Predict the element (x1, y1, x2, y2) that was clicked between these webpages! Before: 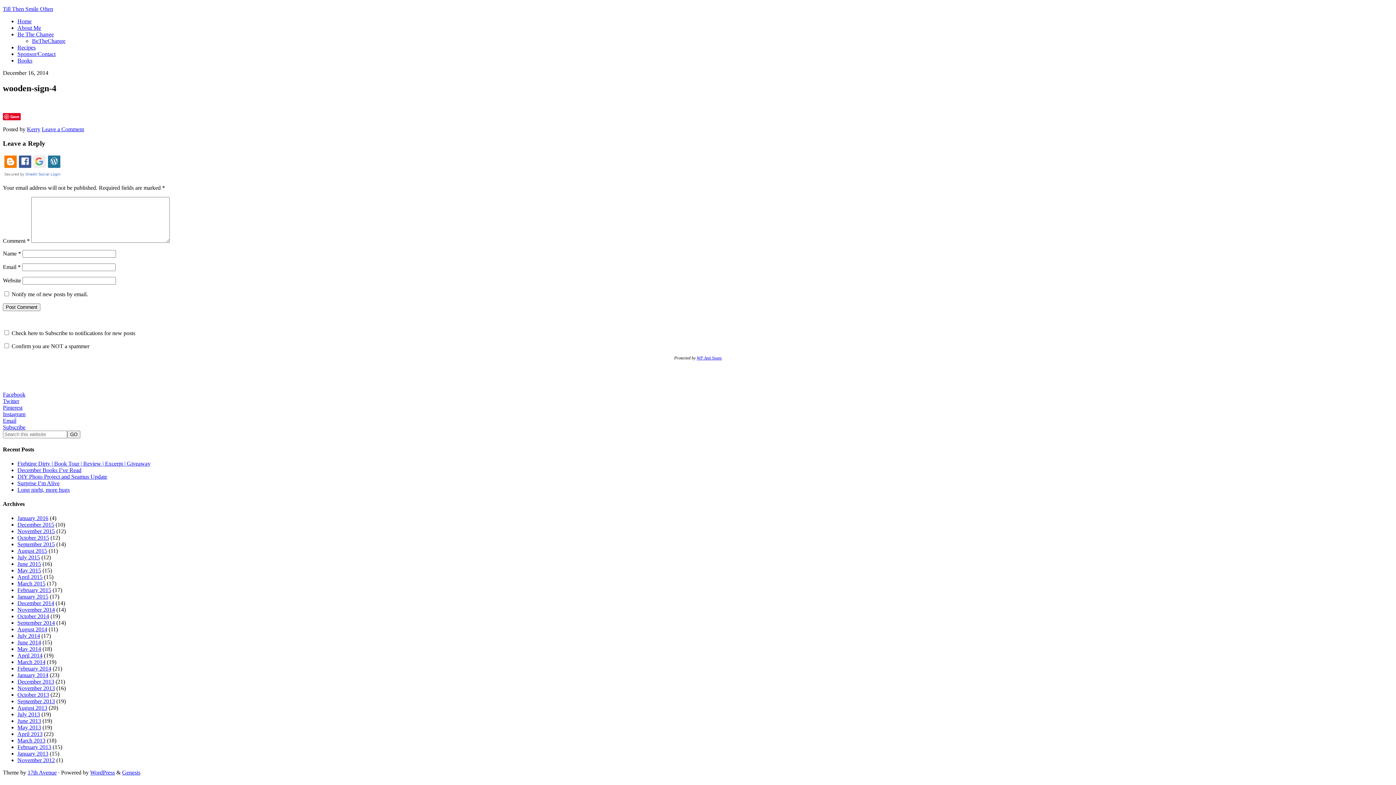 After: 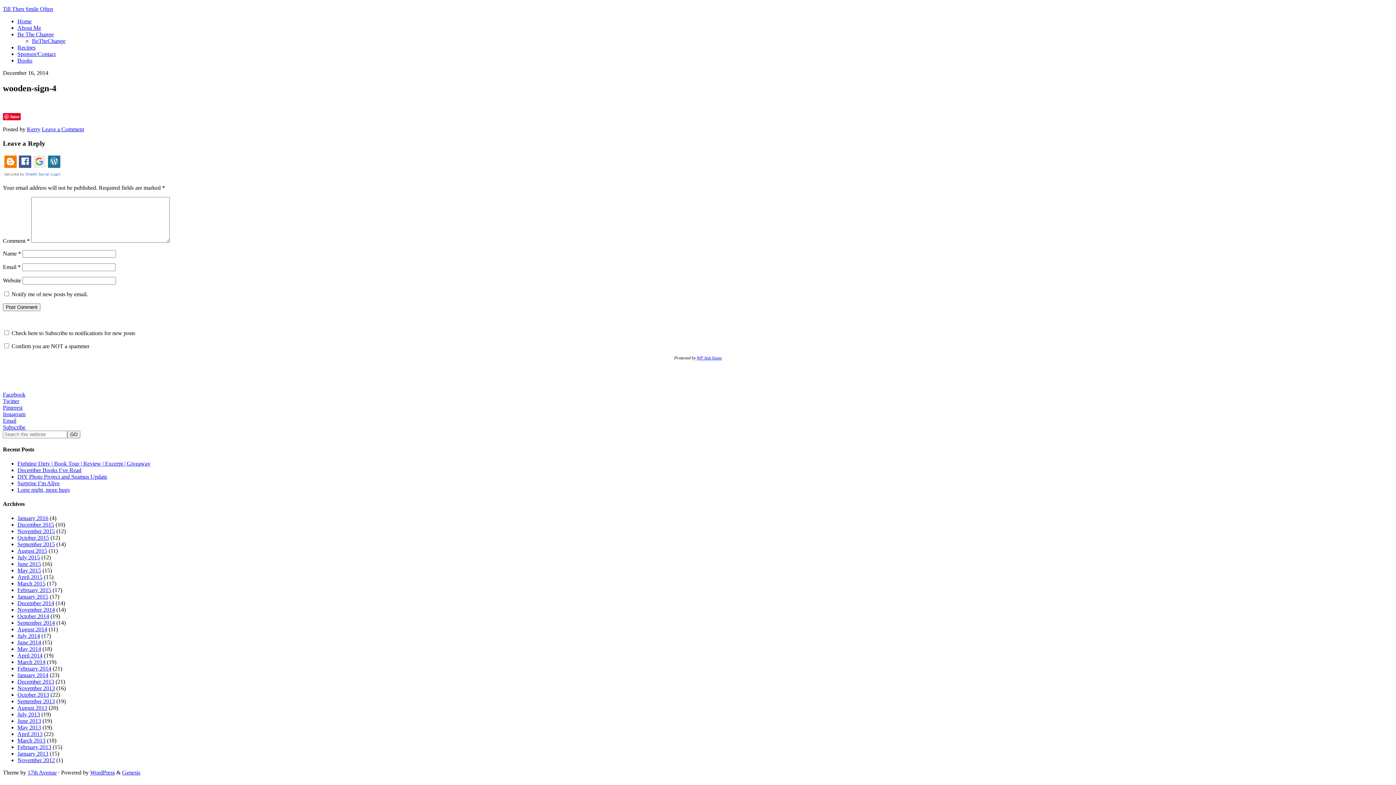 Action: label: Genesis bbox: (122, 769, 140, 776)